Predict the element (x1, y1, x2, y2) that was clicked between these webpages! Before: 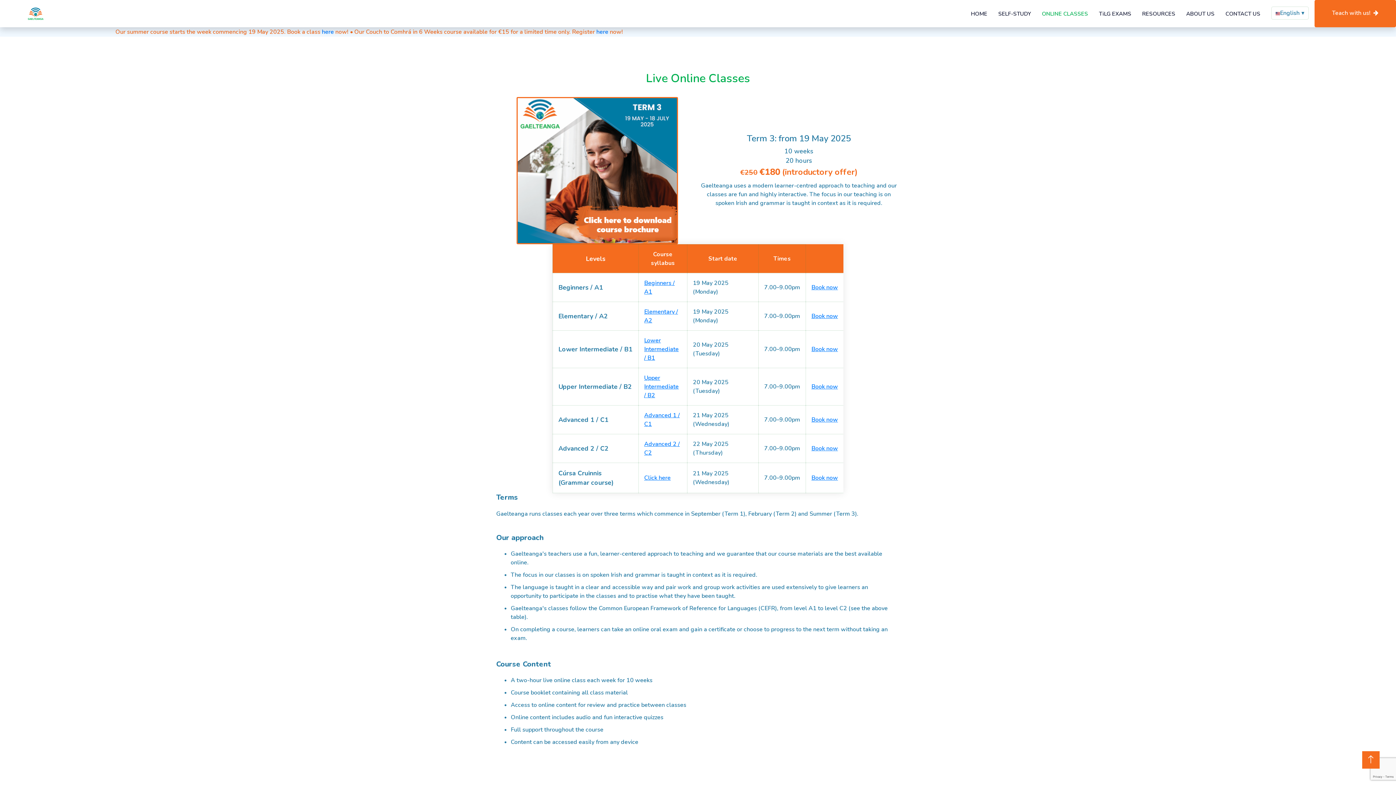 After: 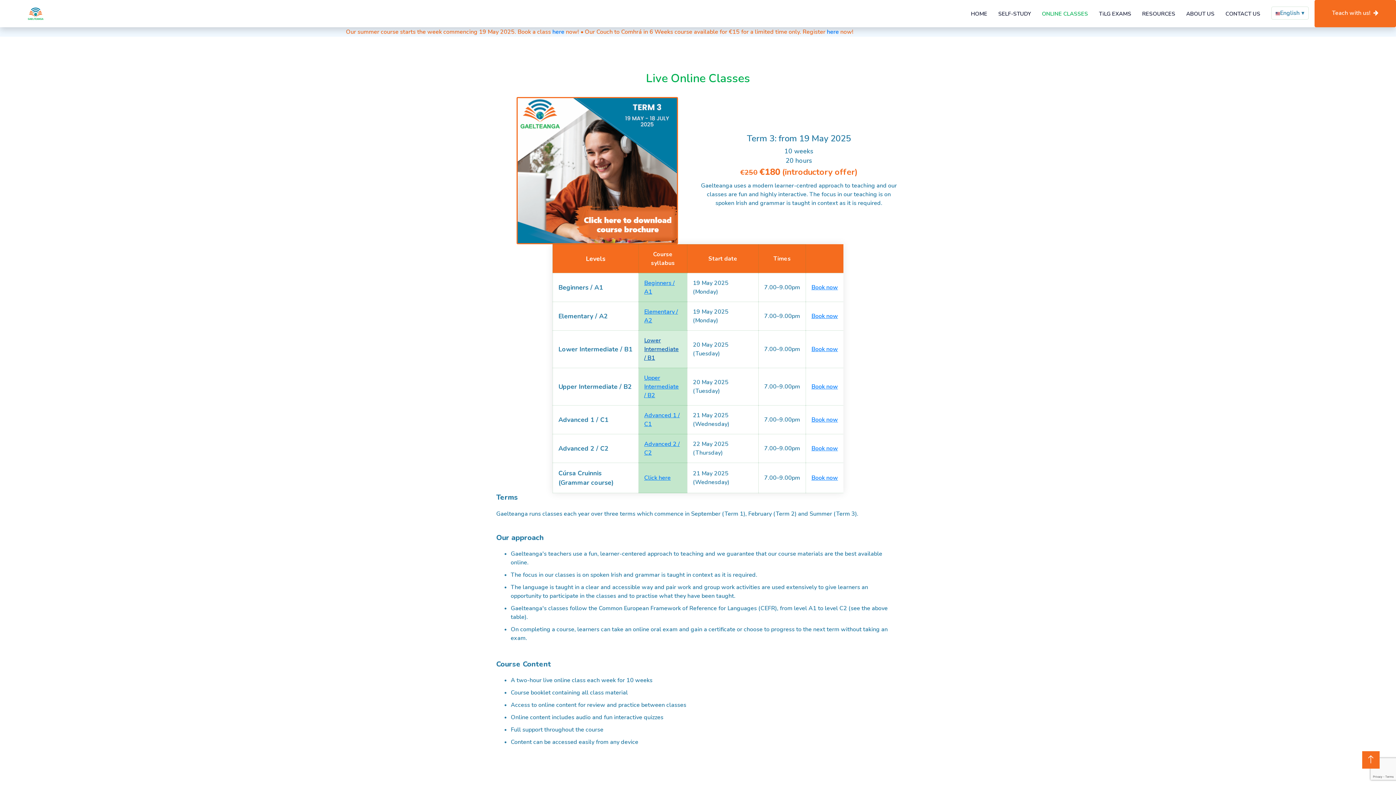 Action: bbox: (644, 336, 678, 362) label: Lower Intermediate / B1